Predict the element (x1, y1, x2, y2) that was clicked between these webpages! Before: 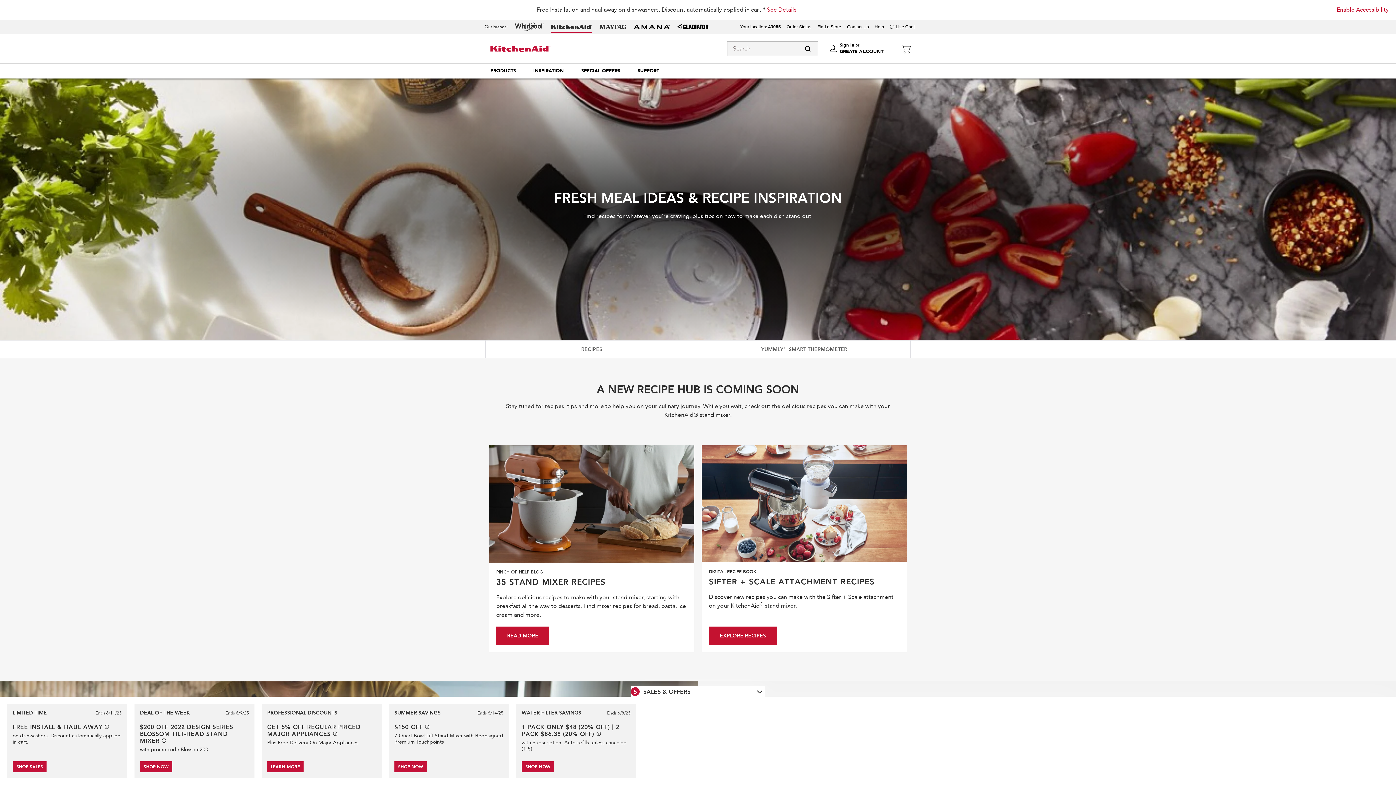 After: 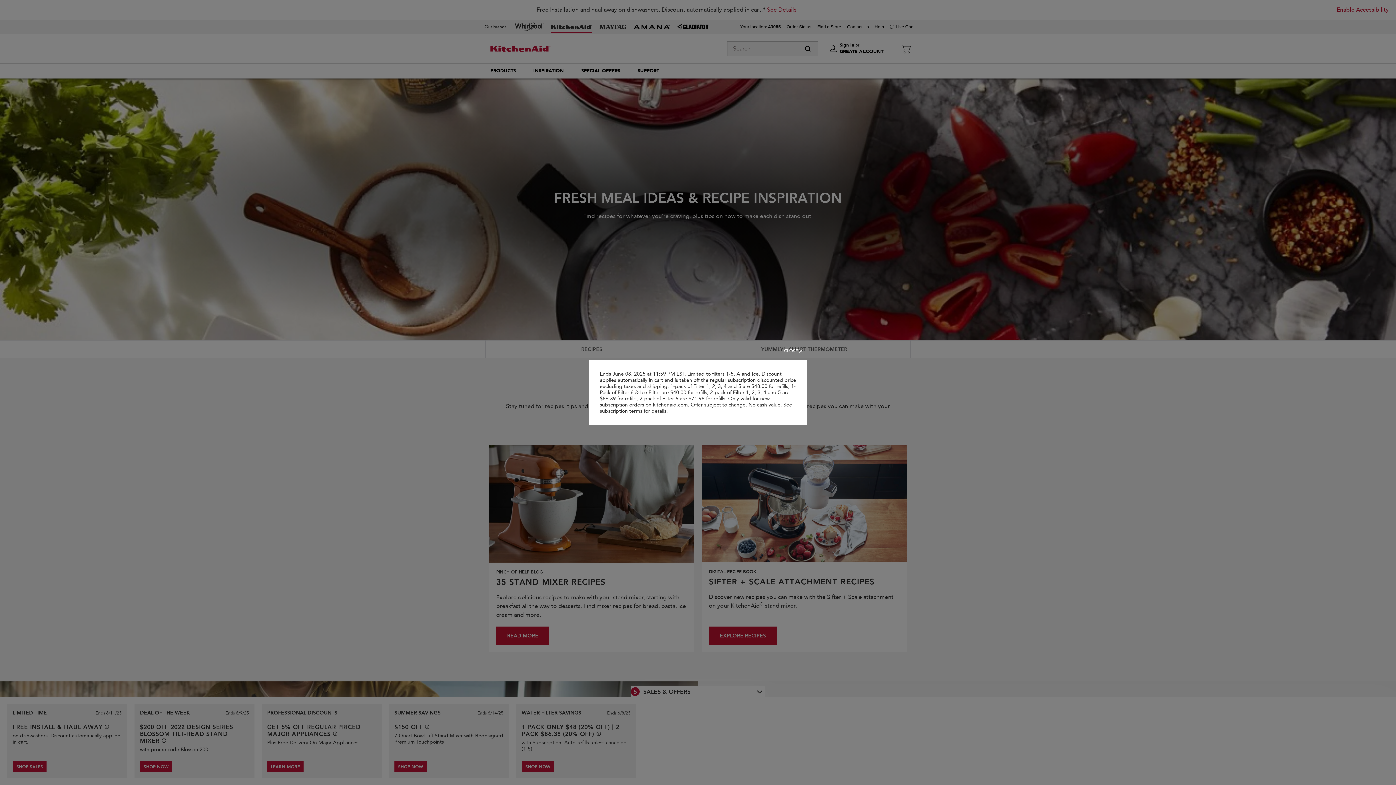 Action: bbox: (596, 732, 600, 736) label: See offer details